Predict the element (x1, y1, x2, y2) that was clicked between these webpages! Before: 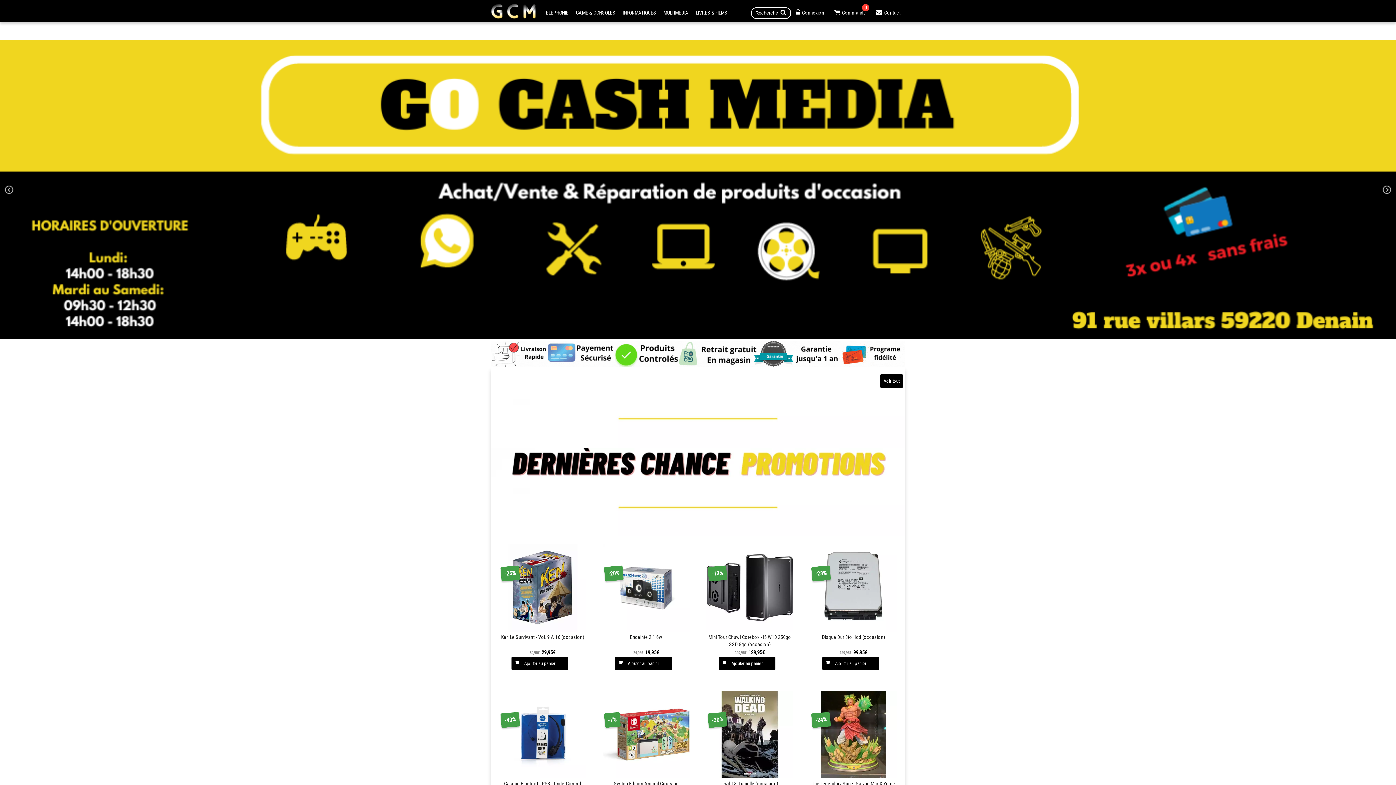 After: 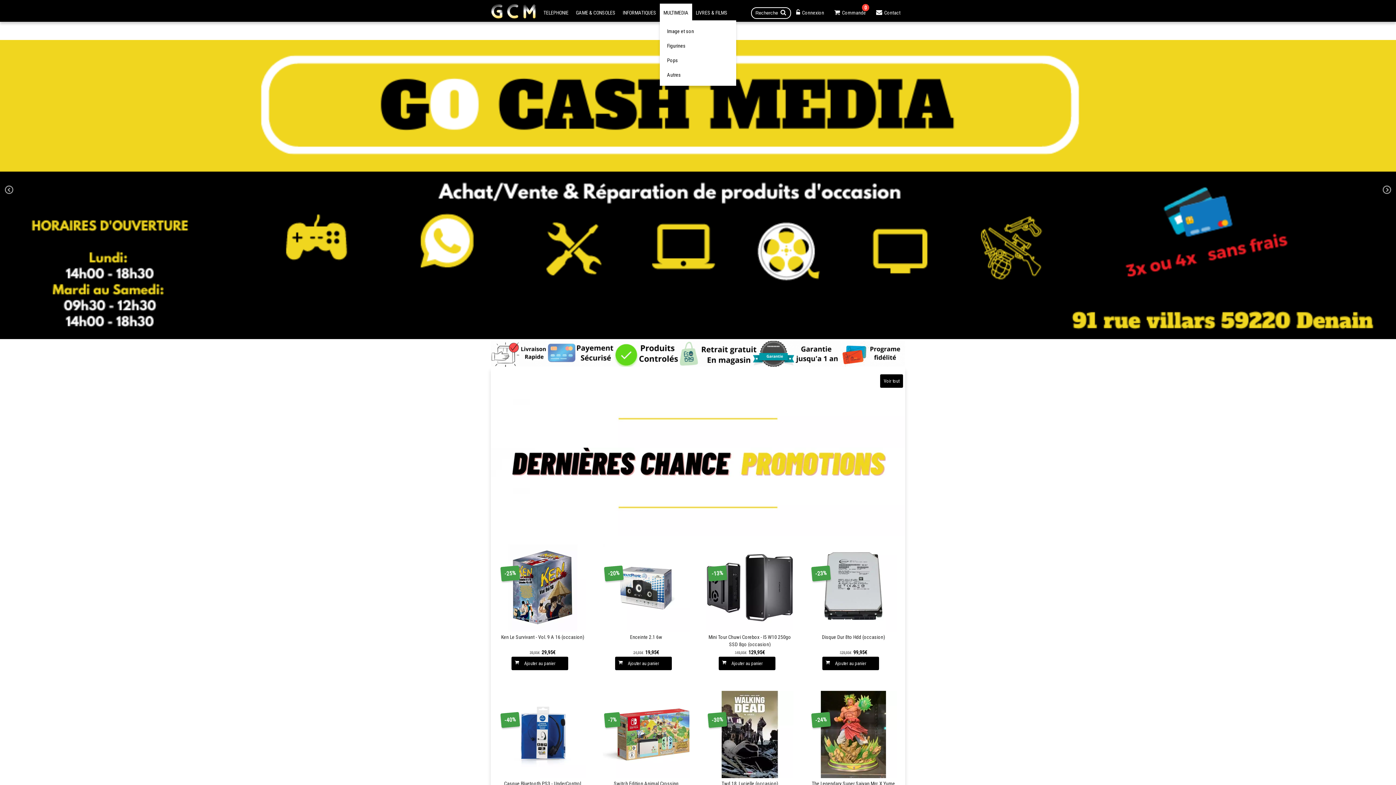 Action: label: MULTIMEDIA bbox: (660, 3, 692, 21)